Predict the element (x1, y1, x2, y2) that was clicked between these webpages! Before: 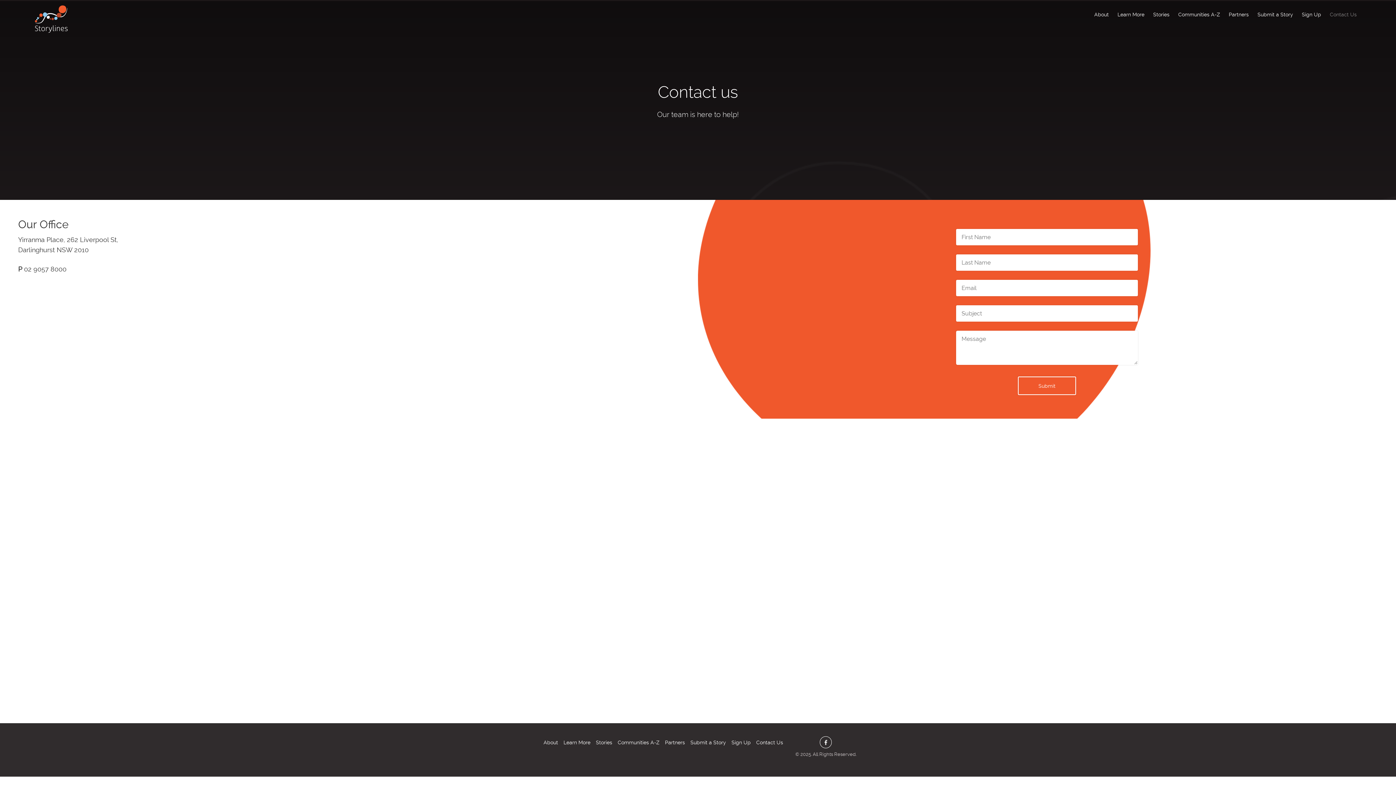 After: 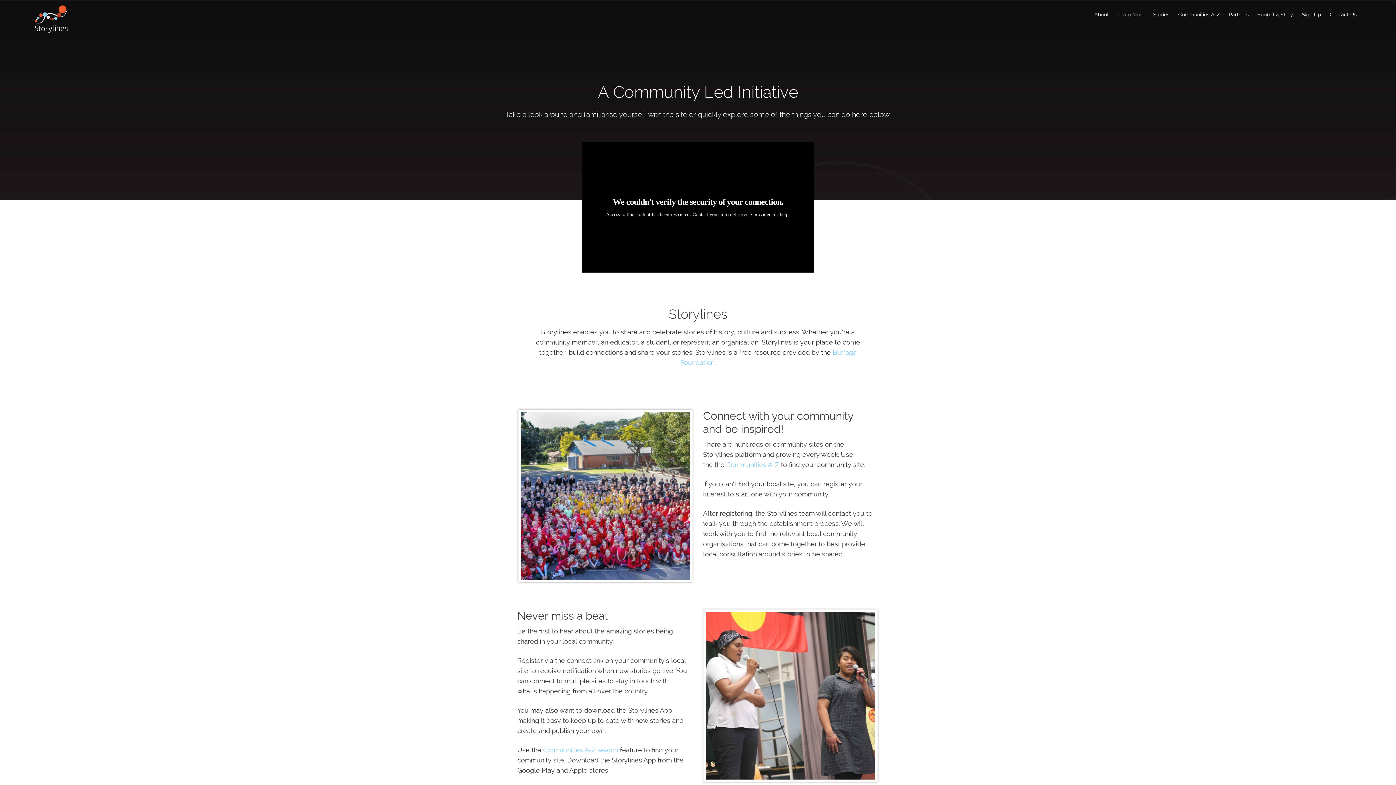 Action: label: Learn More bbox: (1113, 9, 1149, 20)